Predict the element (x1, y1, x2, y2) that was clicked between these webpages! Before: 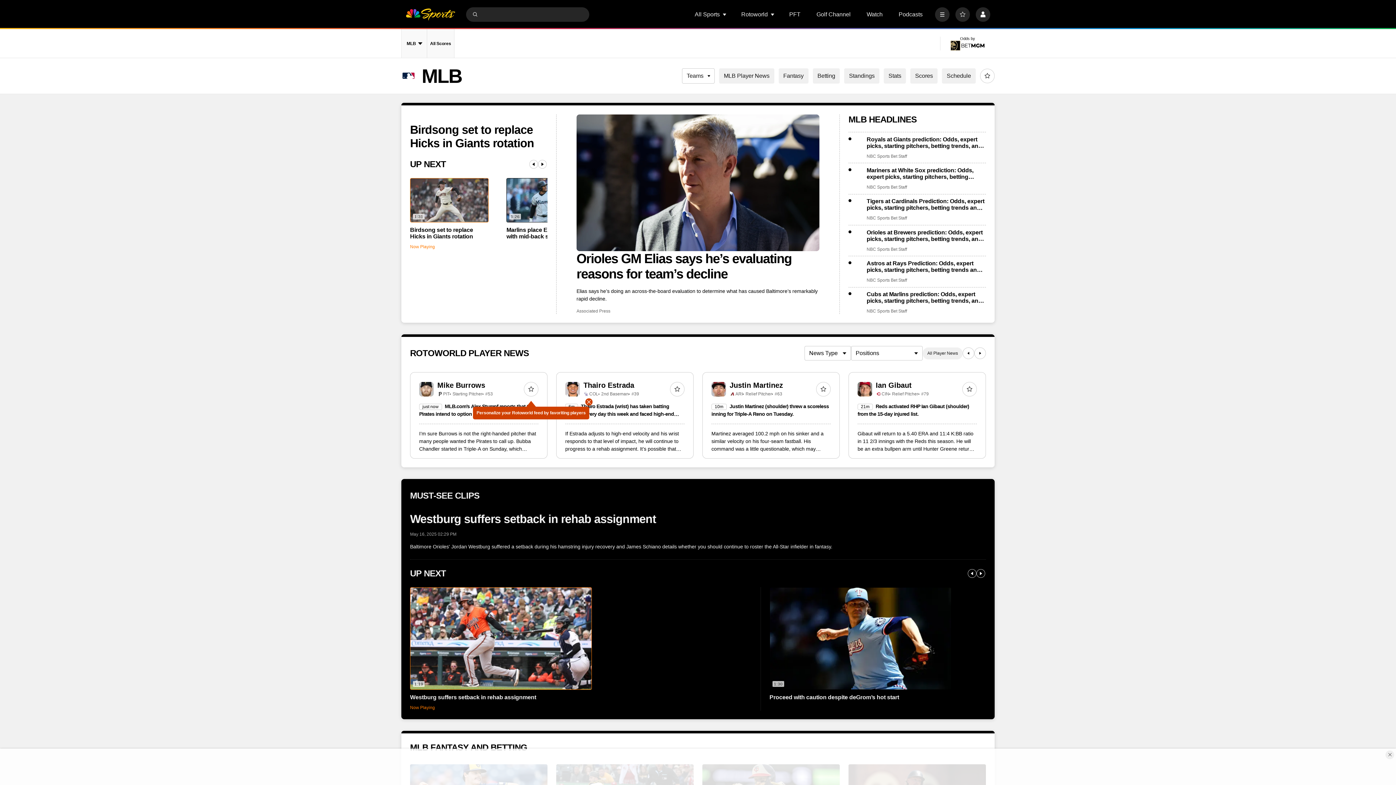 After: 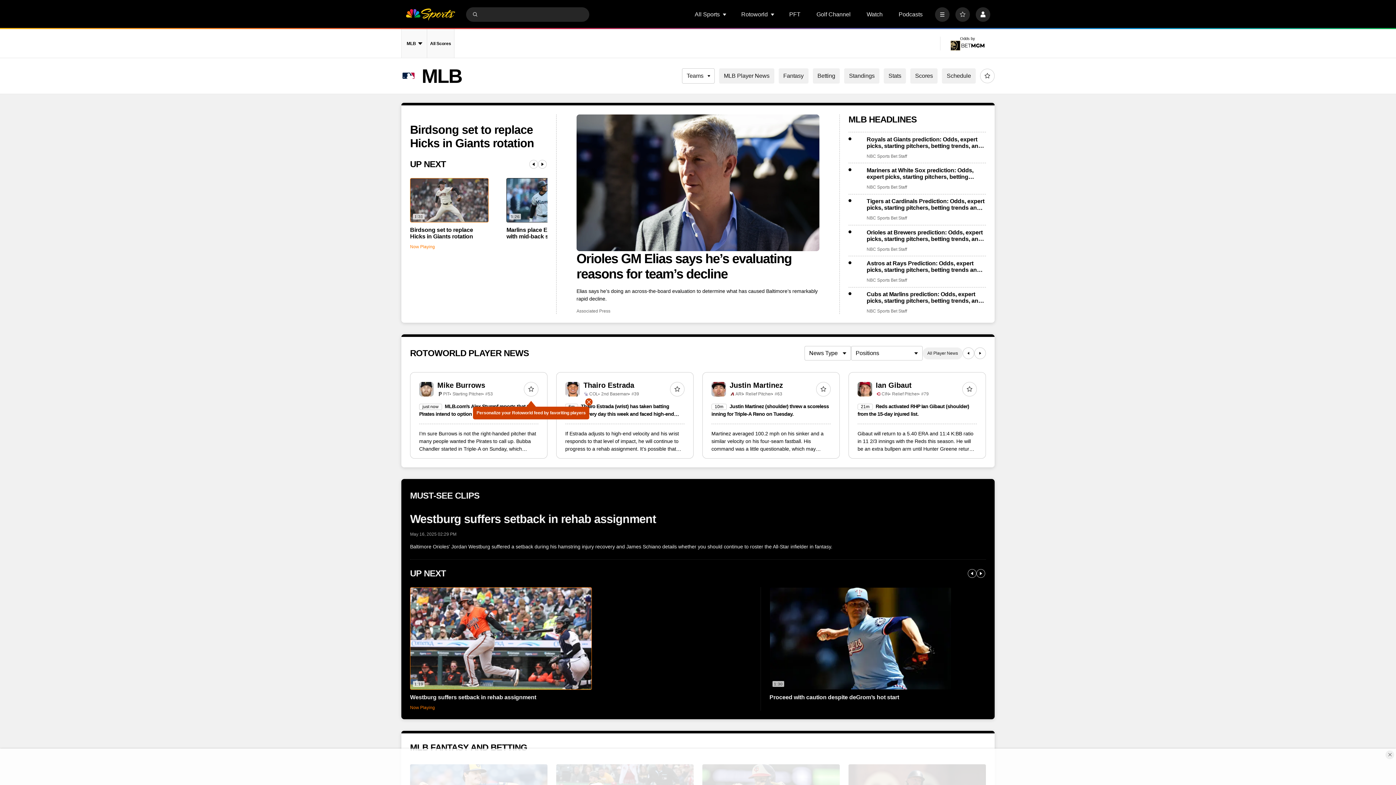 Action: bbox: (962, 347, 974, 359) label: Previous